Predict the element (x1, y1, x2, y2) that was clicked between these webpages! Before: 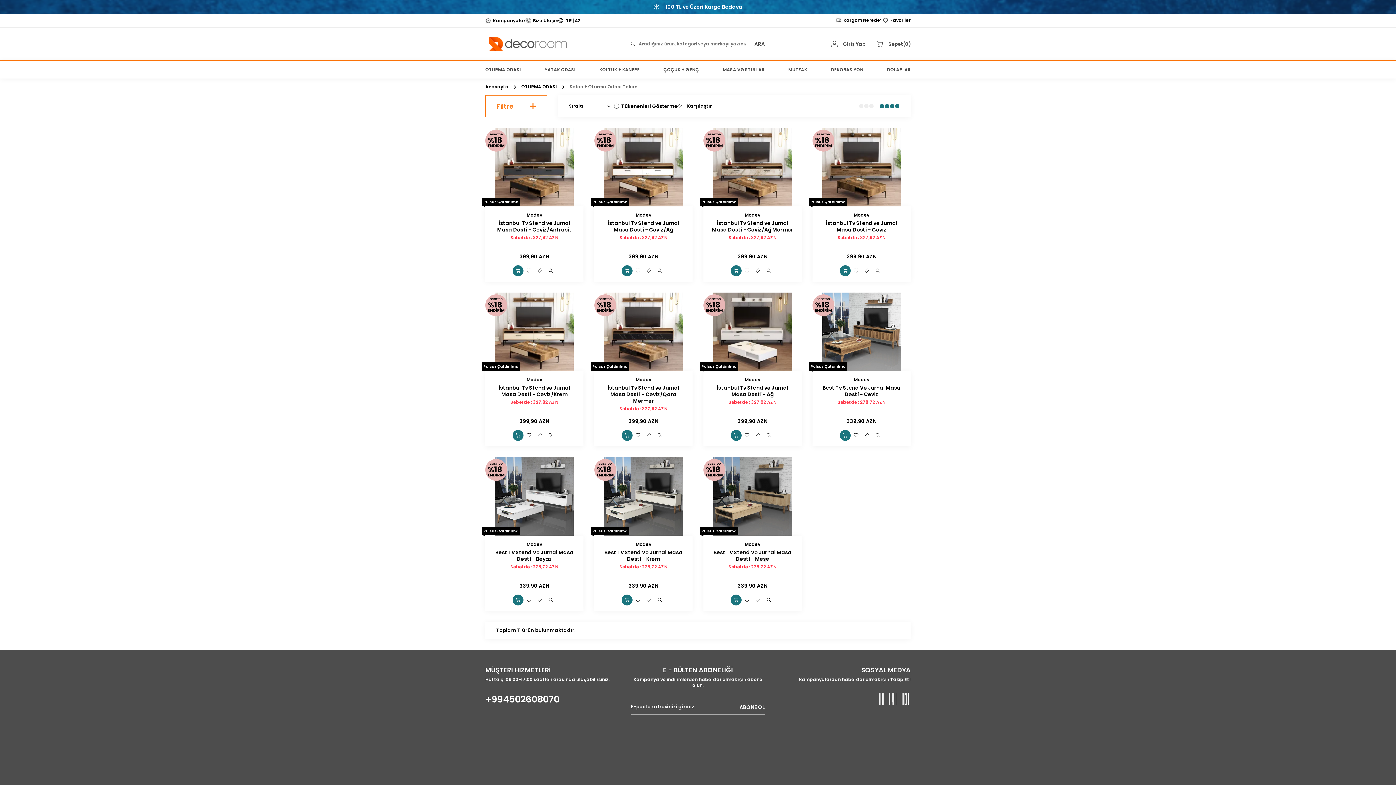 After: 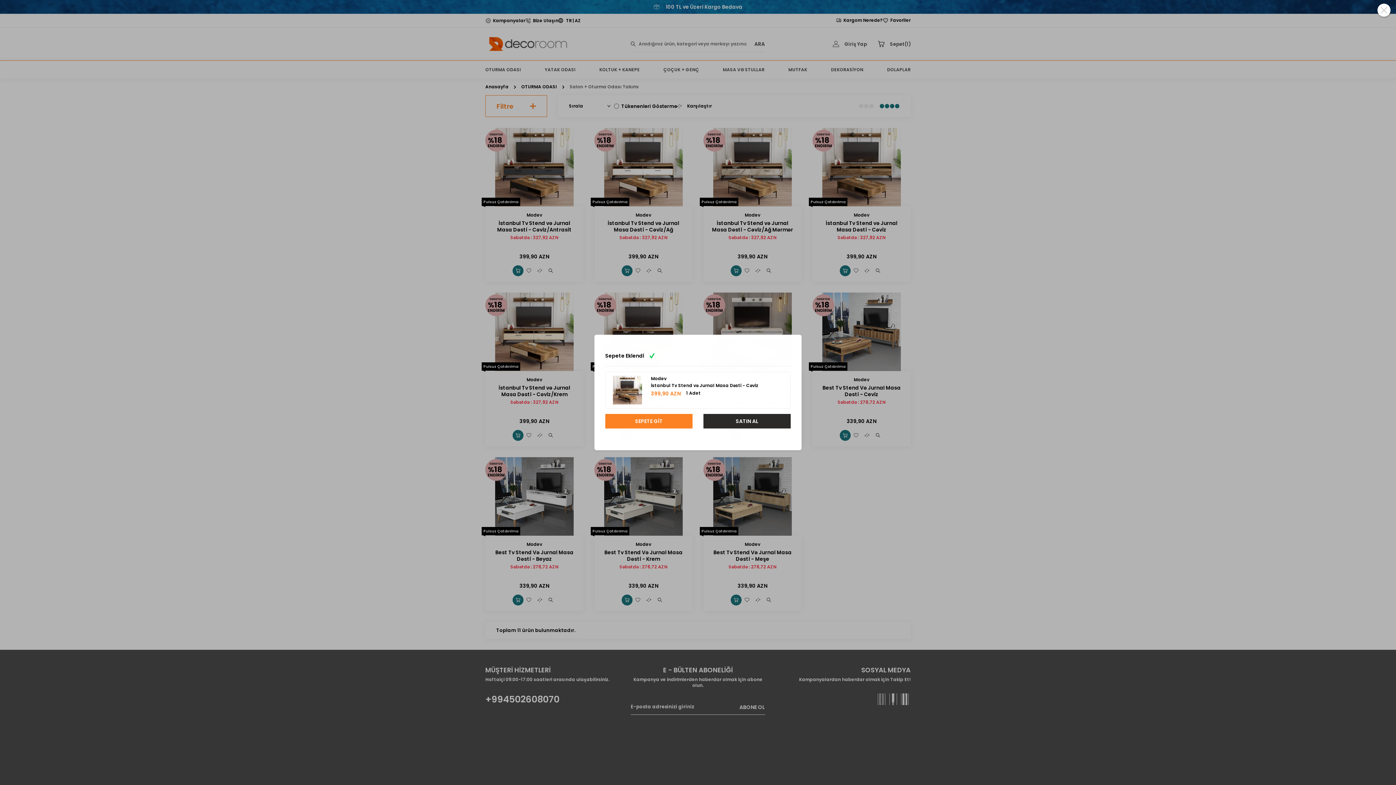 Action: bbox: (840, 265, 850, 276)